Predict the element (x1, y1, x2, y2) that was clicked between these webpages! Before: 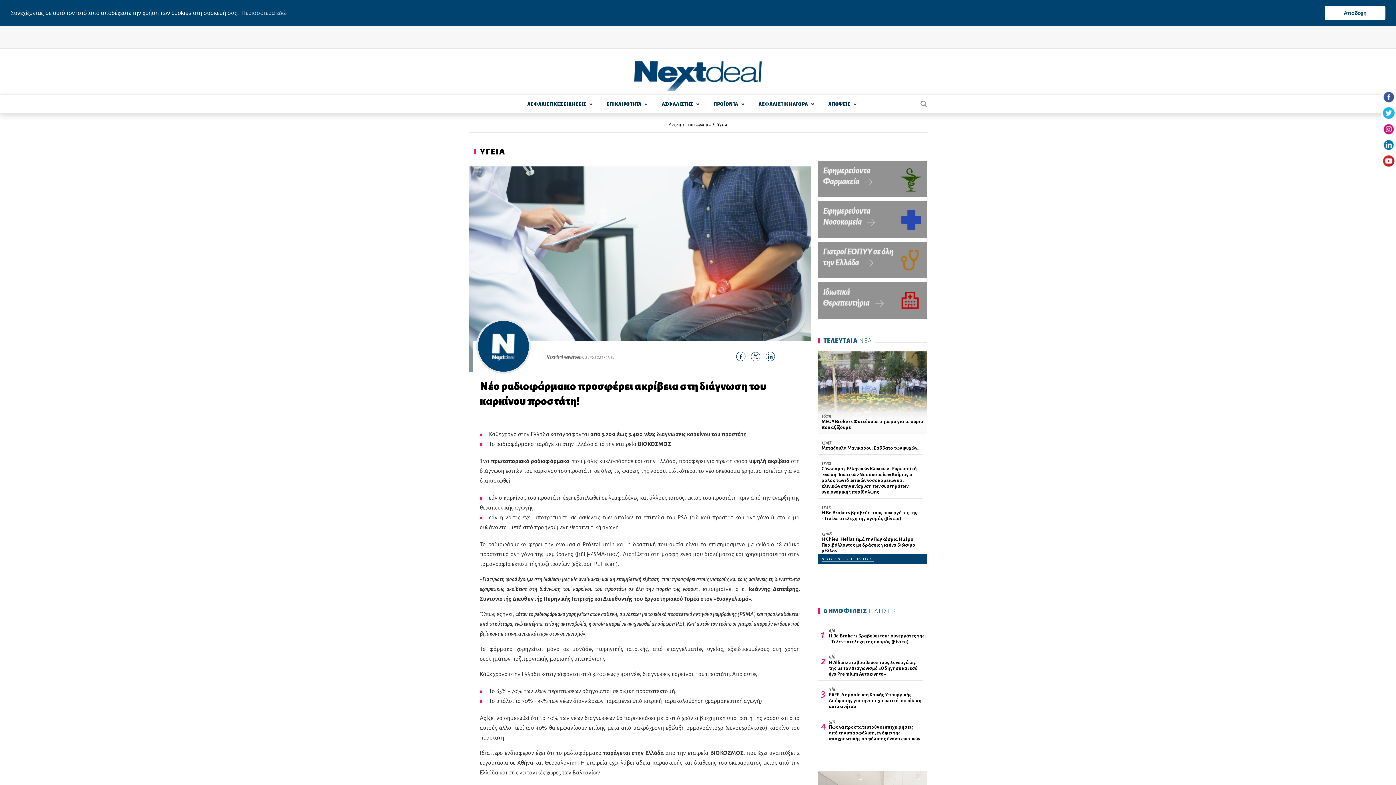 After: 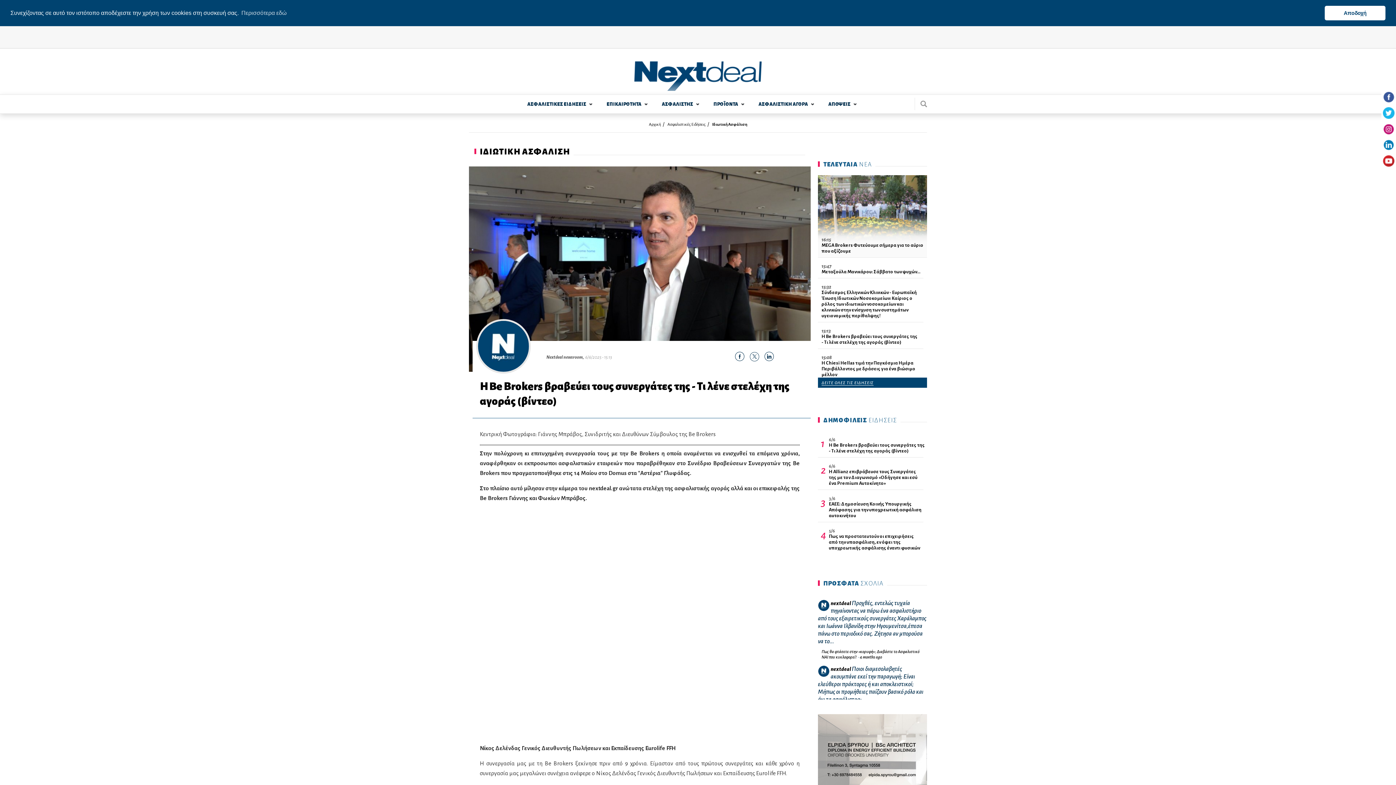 Action: label: Η Be Βrokers βραβεύει τους συνεργάτες της - Τι λένε στελέχη της αγοράς (βίντεο) bbox: (818, 510, 923, 521)